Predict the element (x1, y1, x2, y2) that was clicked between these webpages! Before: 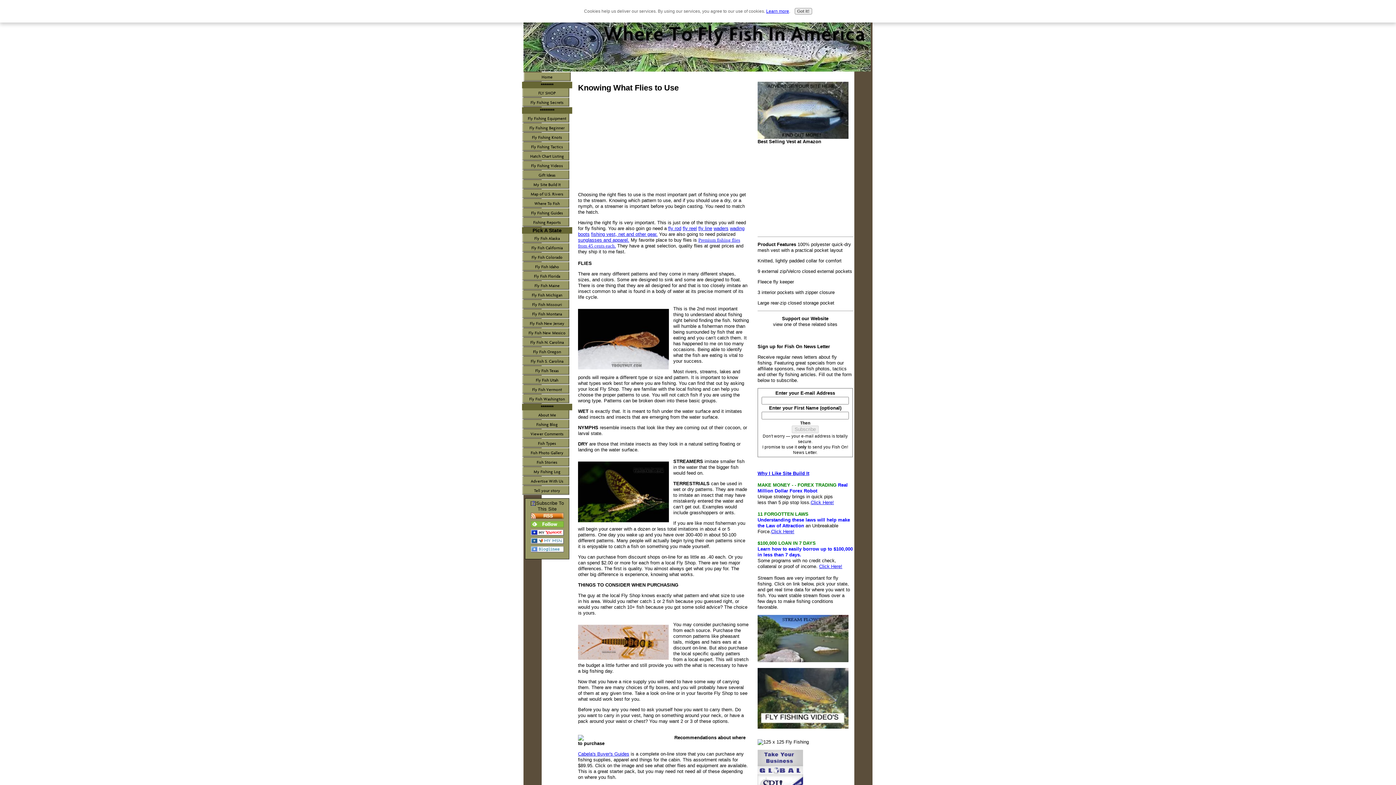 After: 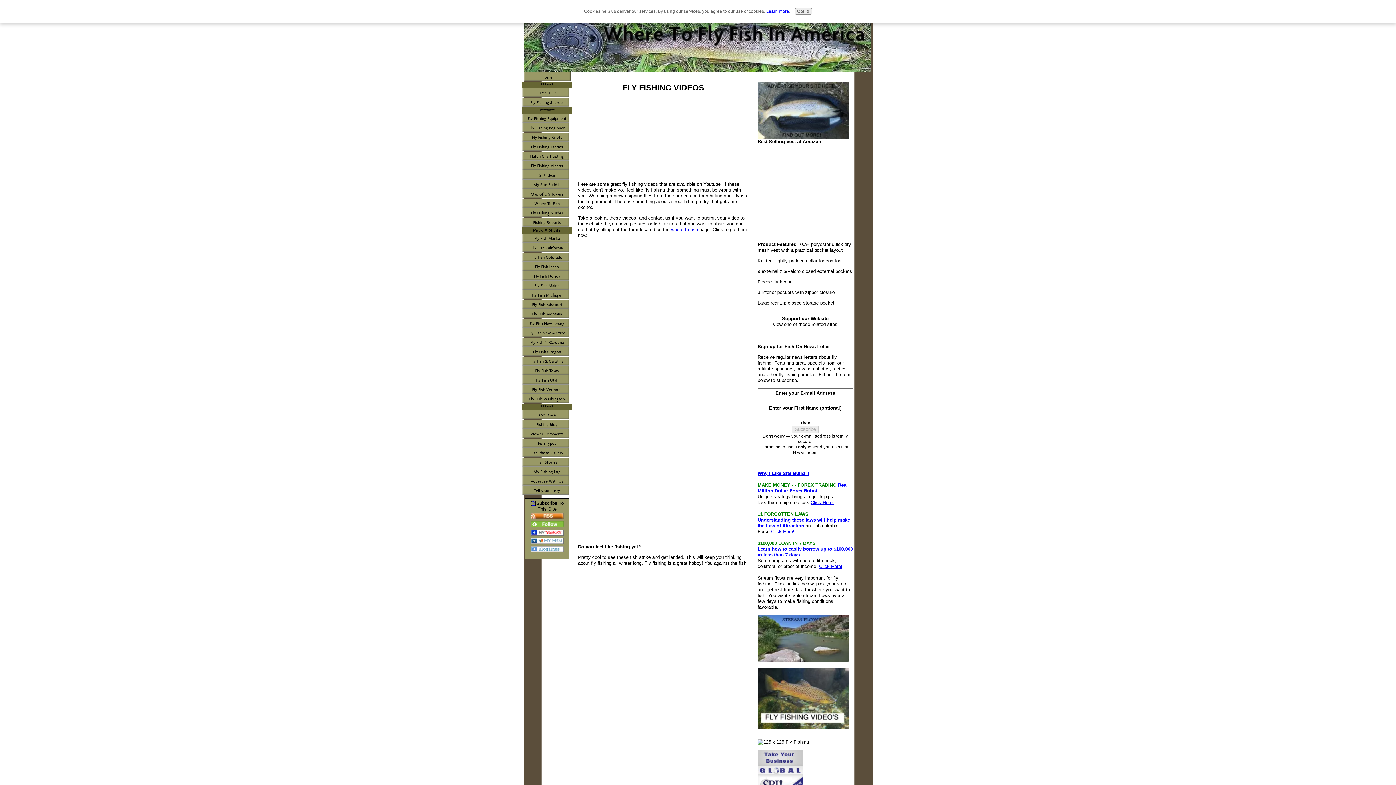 Action: bbox: (757, 724, 848, 730)